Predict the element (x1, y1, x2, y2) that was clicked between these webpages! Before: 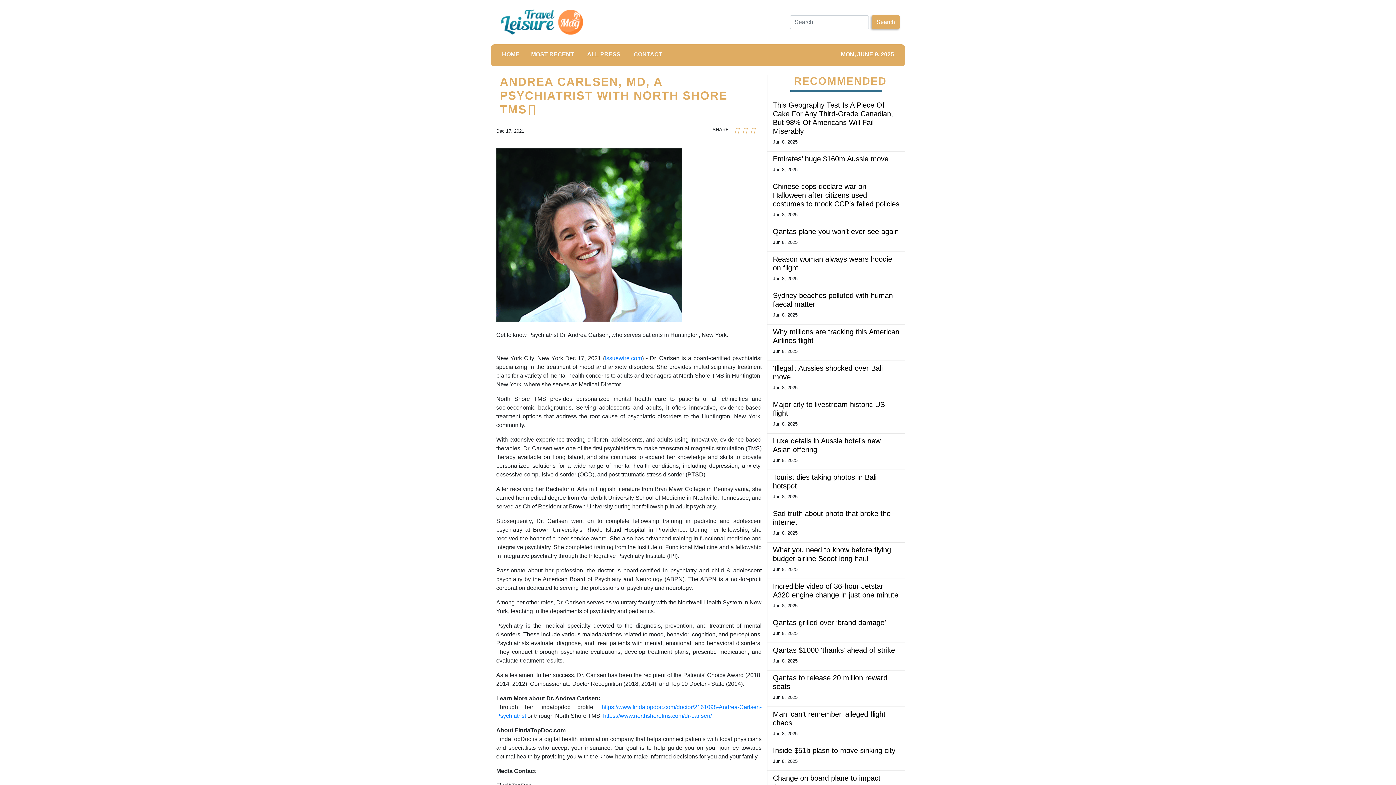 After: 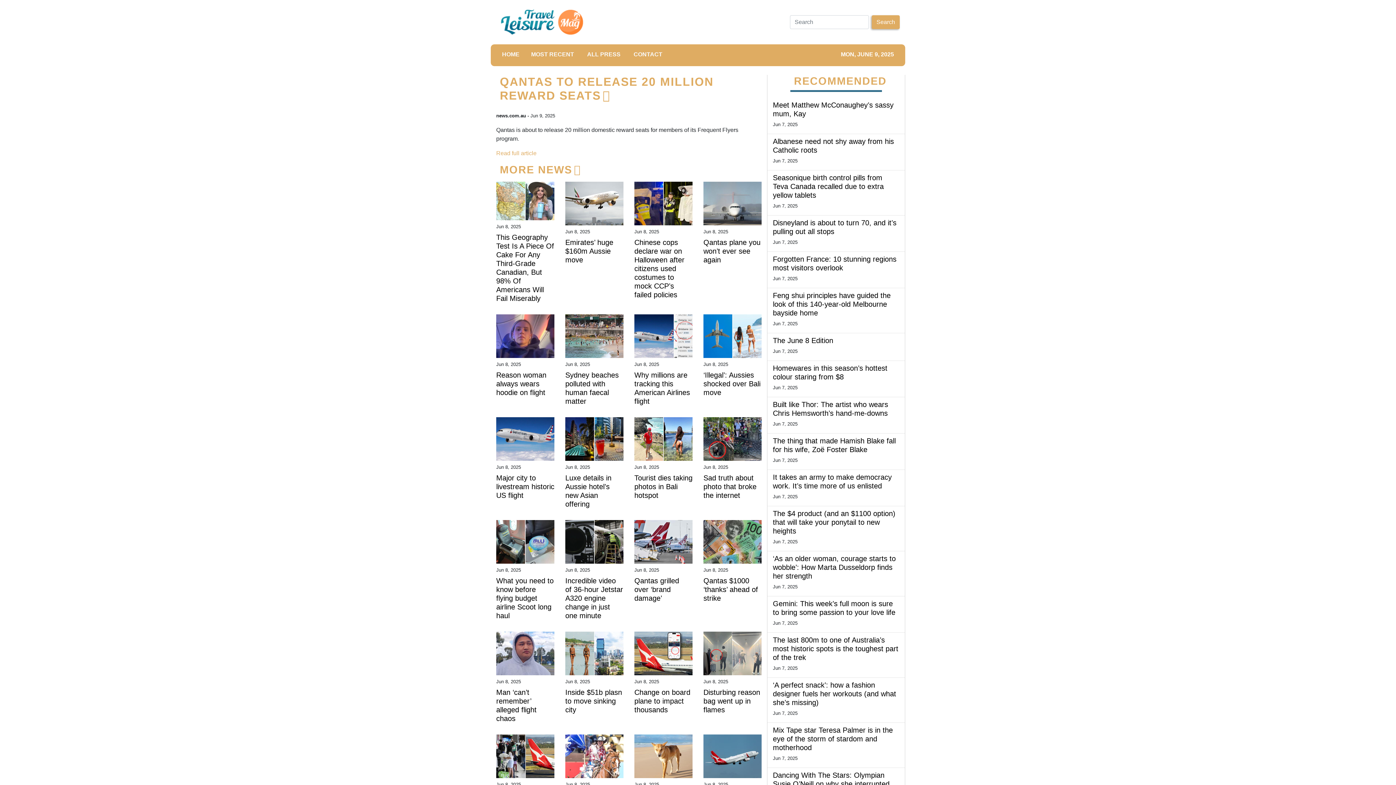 Action: bbox: (773, 673, 899, 691) label: Qantas to release 20 million reward seats